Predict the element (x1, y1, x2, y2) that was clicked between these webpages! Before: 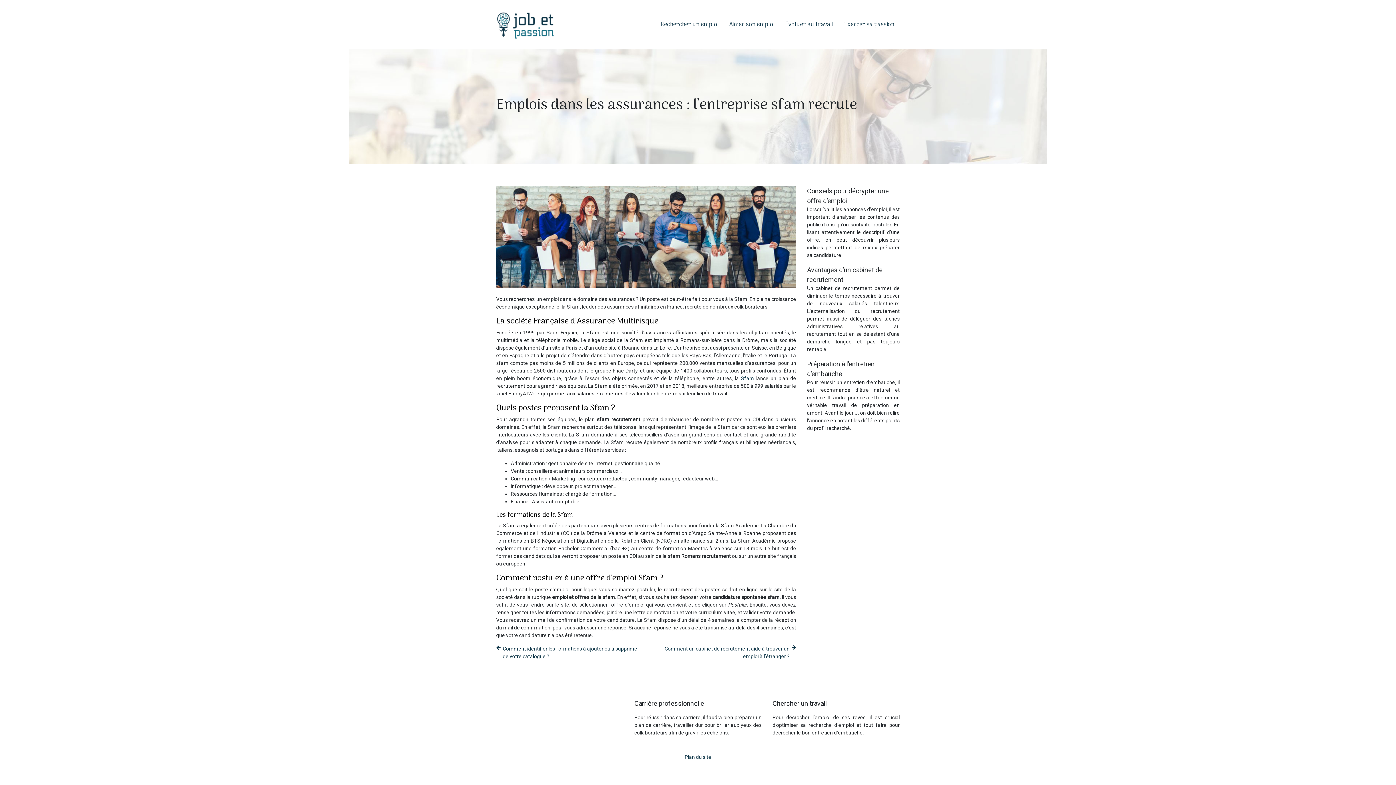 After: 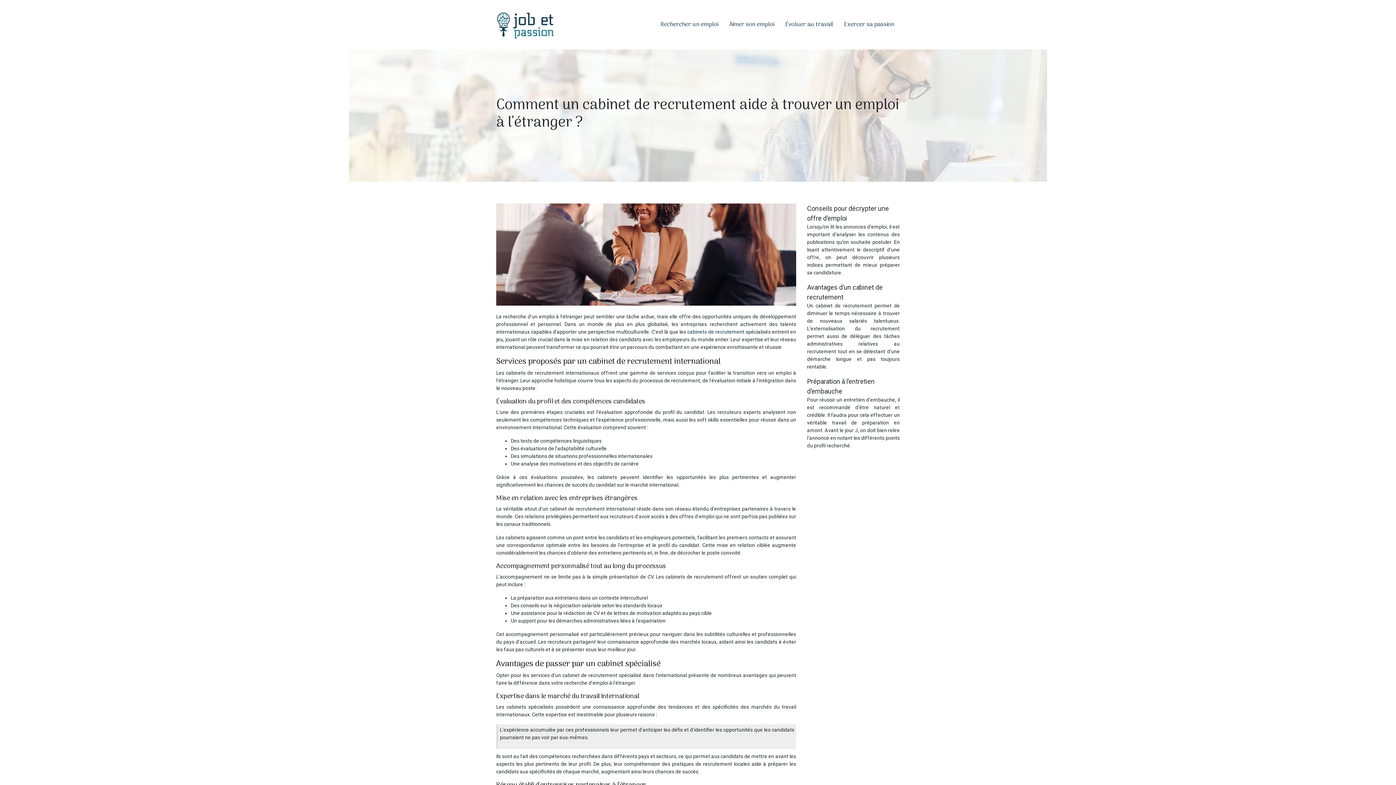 Action: bbox: (651, 645, 796, 660) label: Comment un cabinet de recrutement aide à trouver un emploi à l’étranger ?